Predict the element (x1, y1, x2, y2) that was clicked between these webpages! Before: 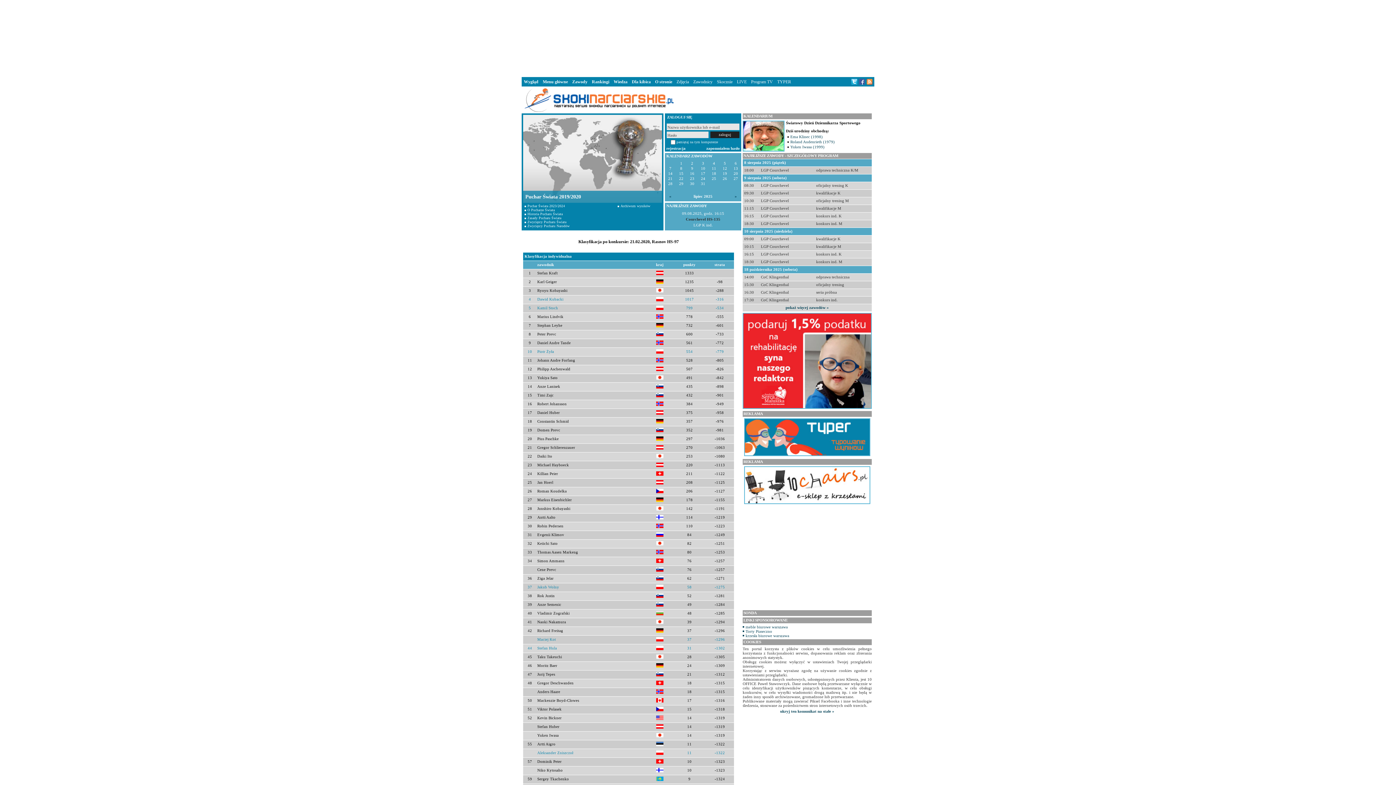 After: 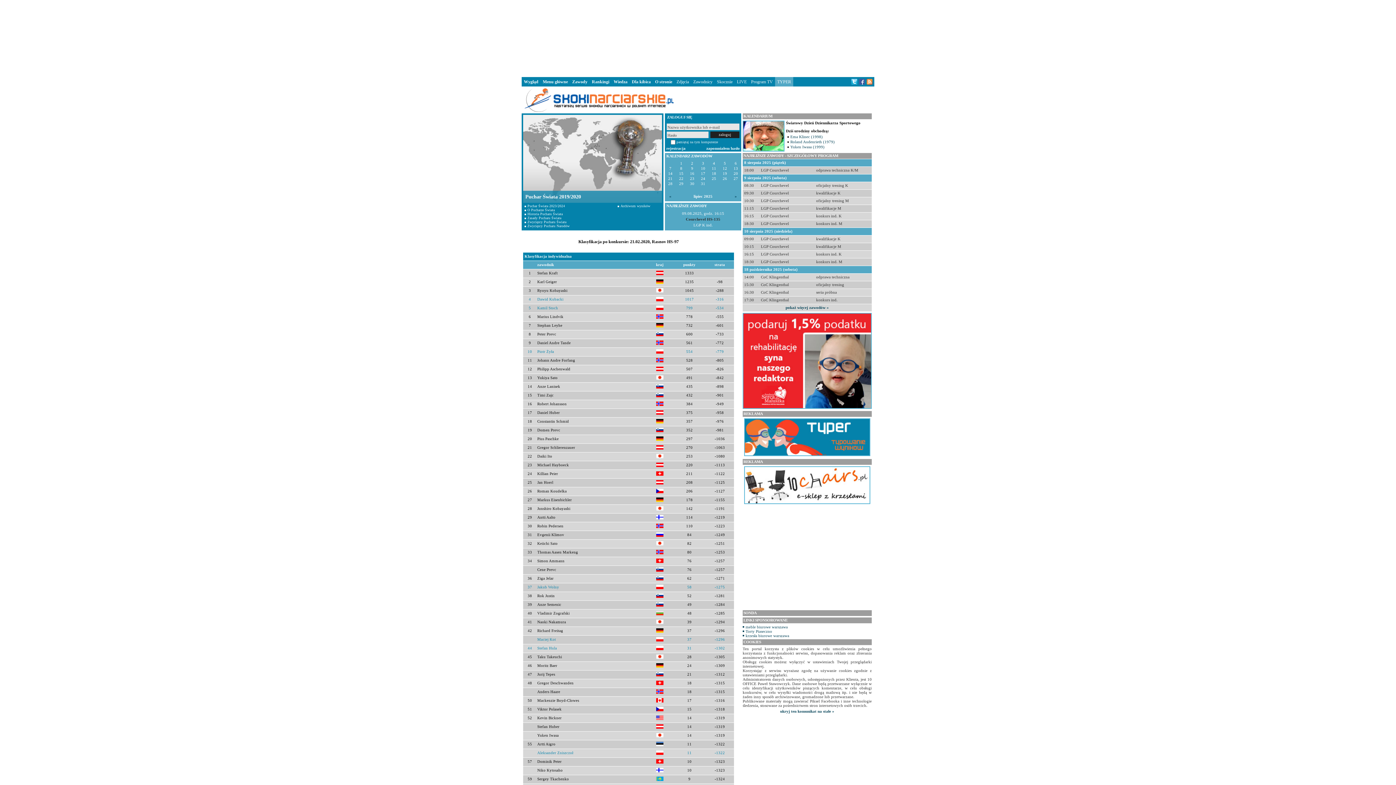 Action: bbox: (777, 79, 791, 84) label: TYPER